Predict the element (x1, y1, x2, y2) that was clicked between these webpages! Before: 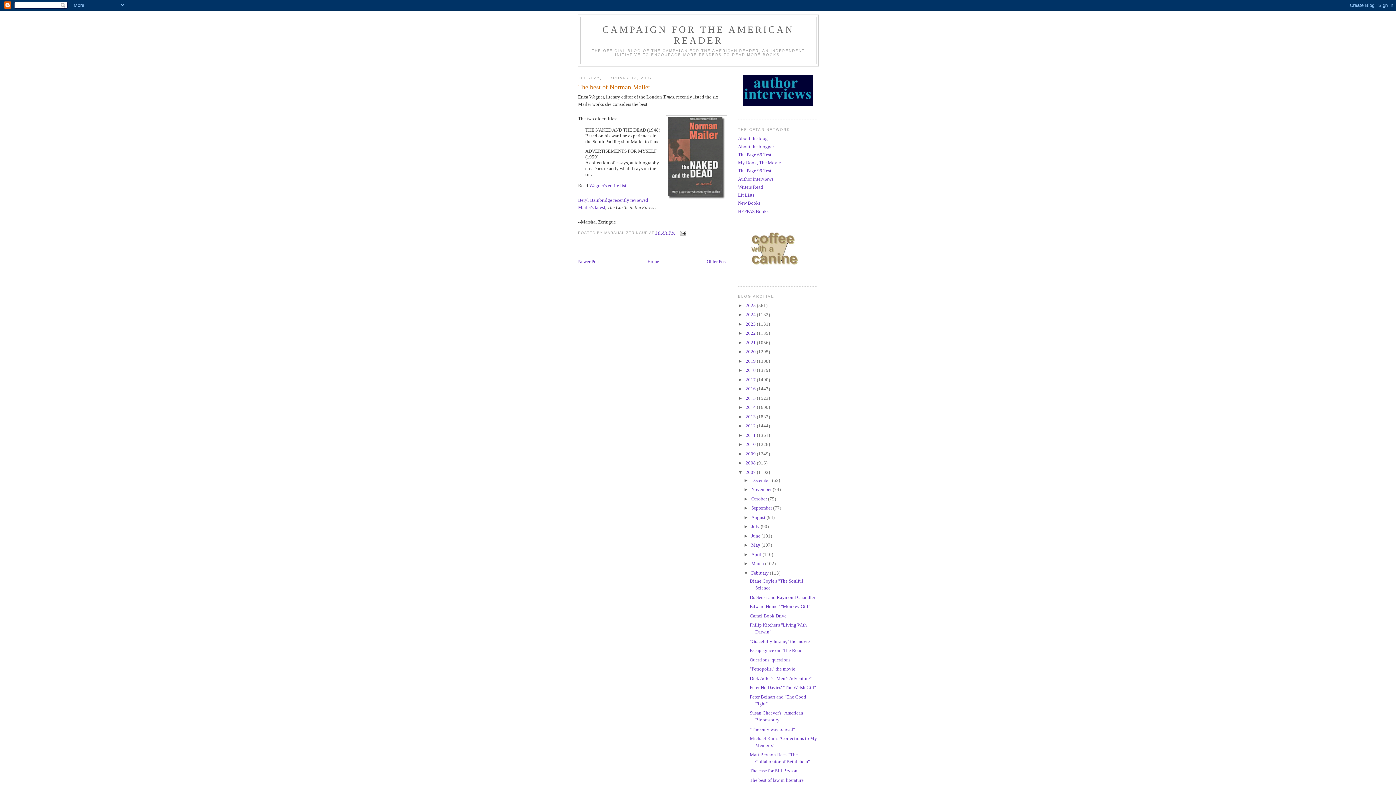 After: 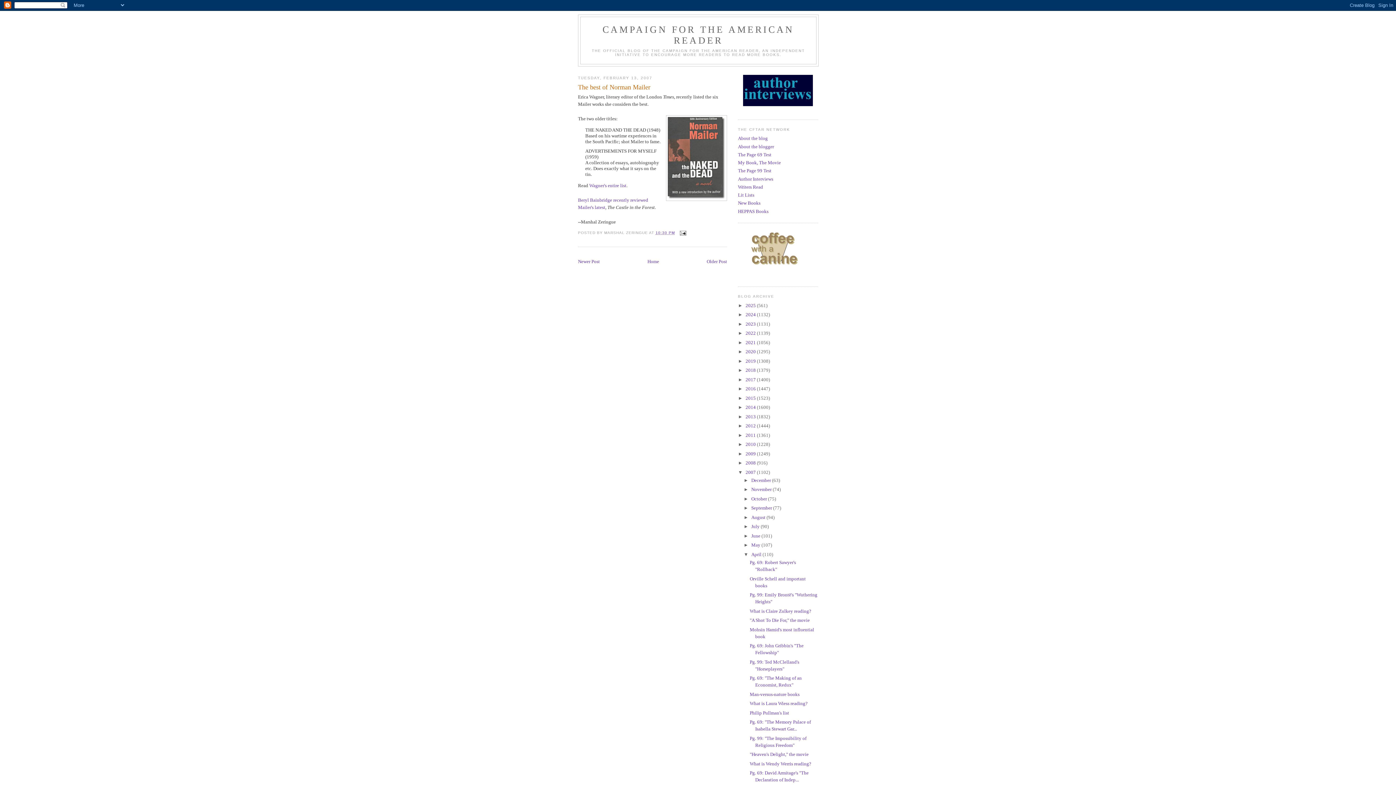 Action: bbox: (743, 551, 751, 557) label: ►  